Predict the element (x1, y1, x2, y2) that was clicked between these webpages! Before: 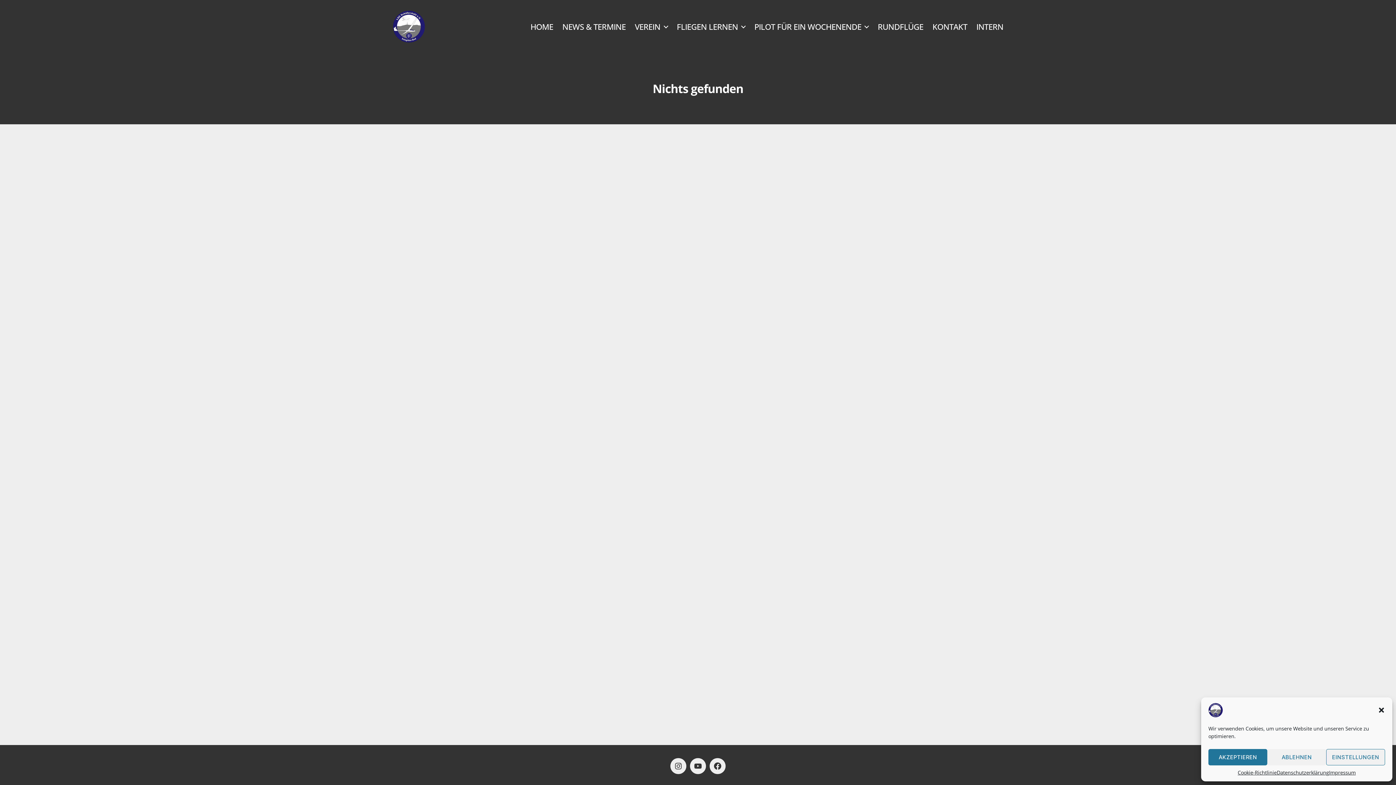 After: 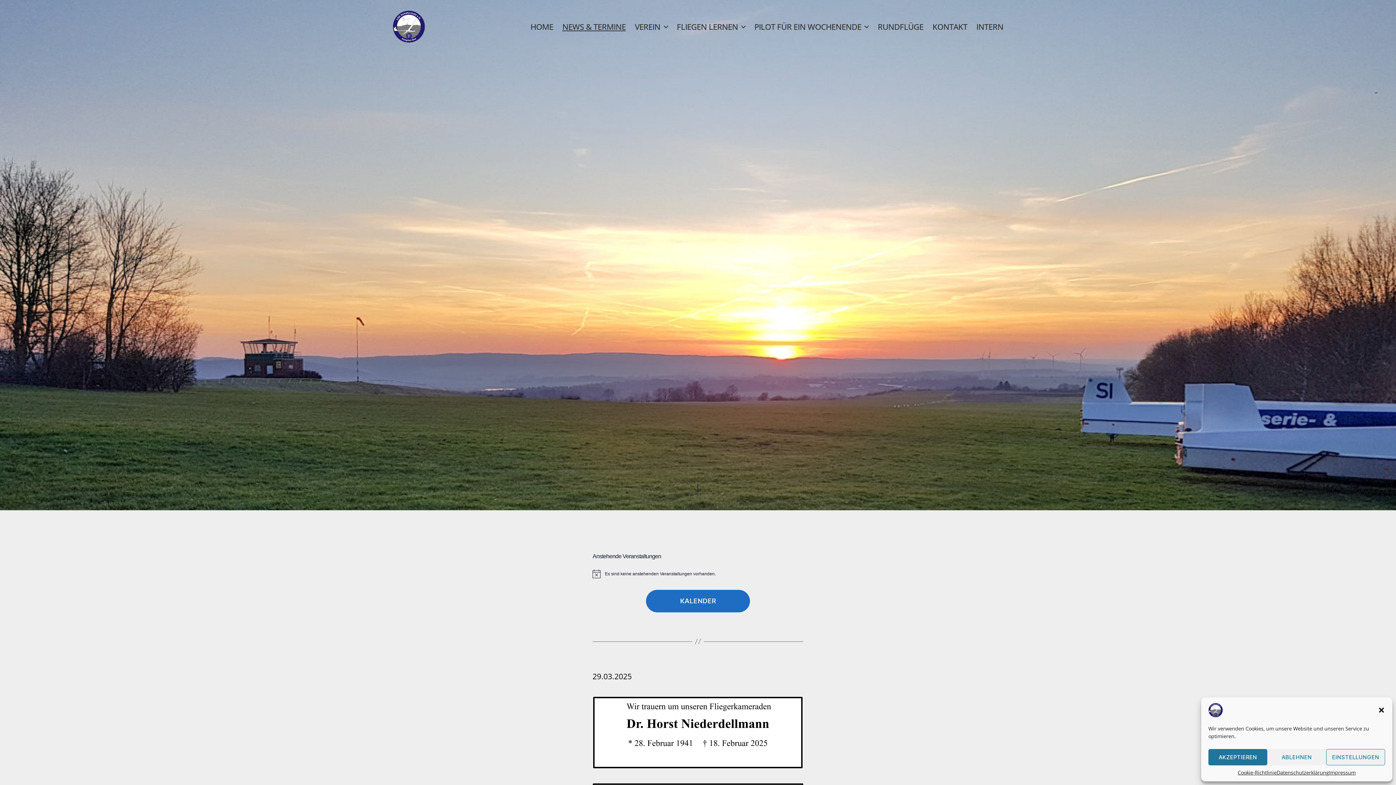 Action: bbox: (562, 21, 625, 31) label: NEWS & TERMINE